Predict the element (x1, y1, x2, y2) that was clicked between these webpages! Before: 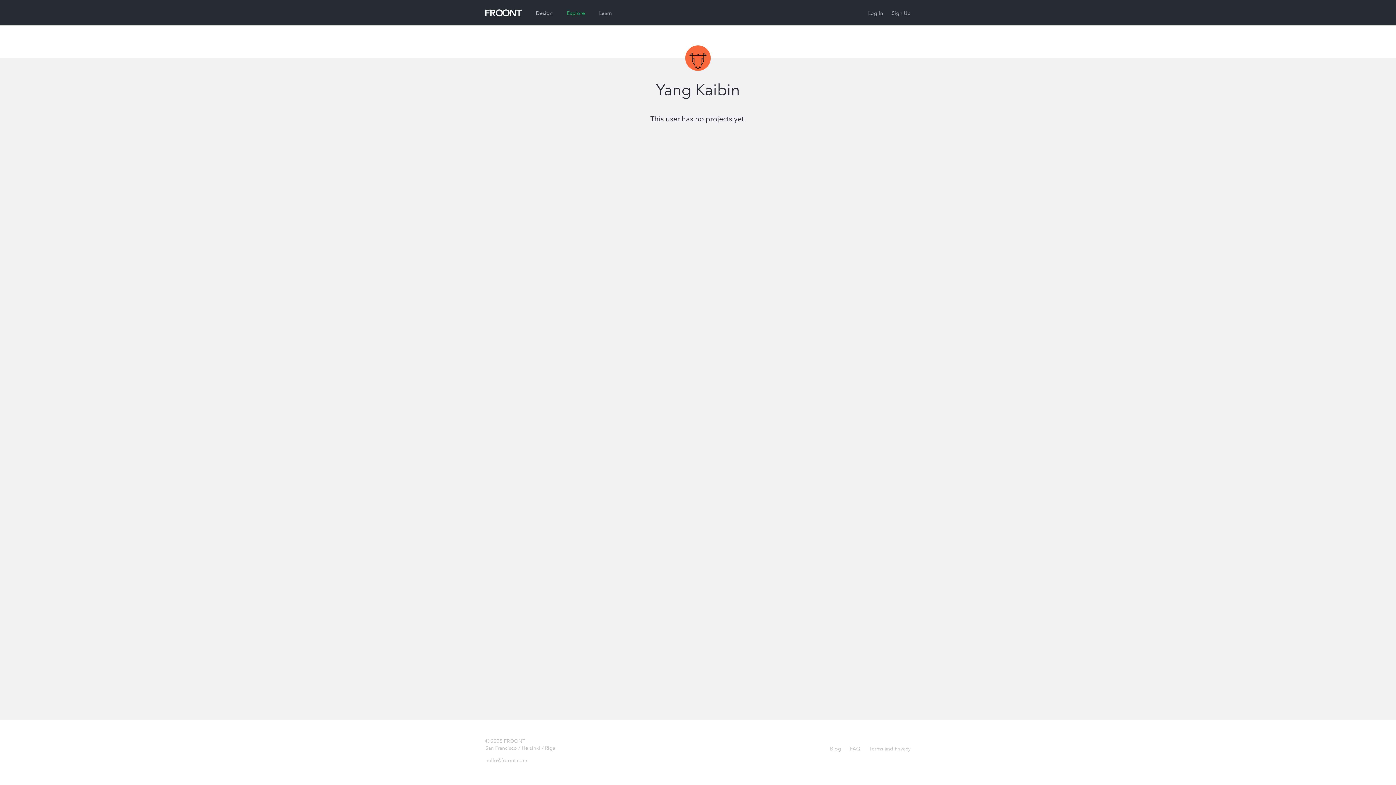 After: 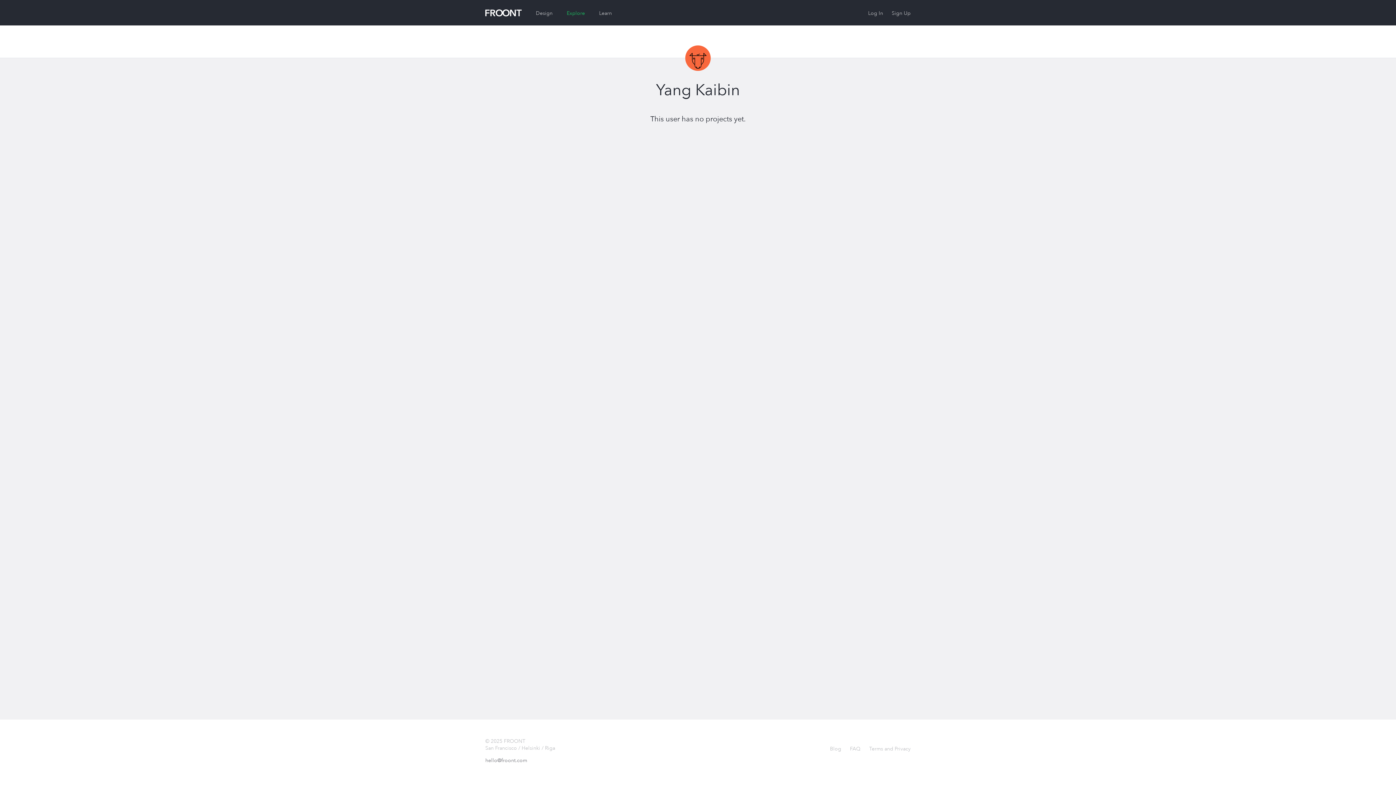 Action: label: hello@froont.com bbox: (485, 757, 527, 764)